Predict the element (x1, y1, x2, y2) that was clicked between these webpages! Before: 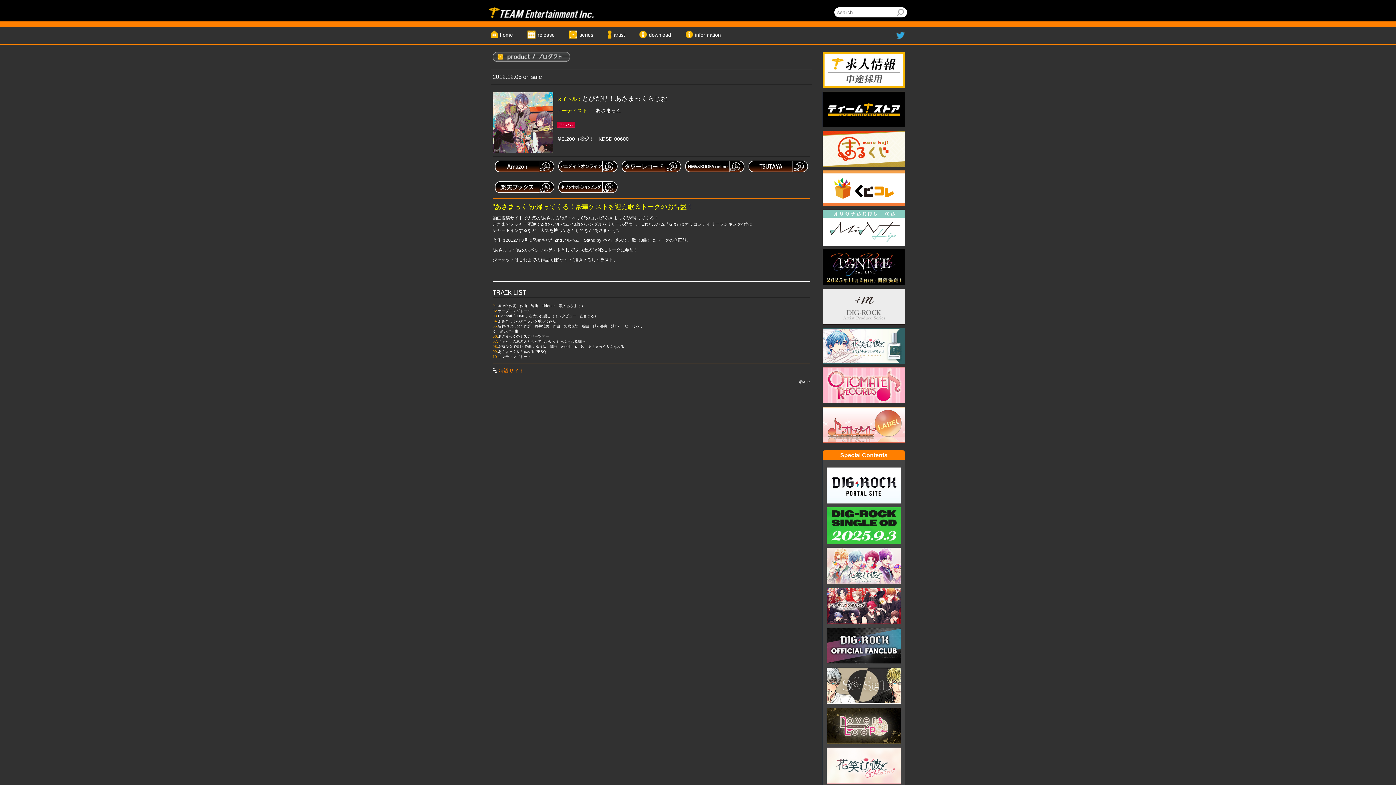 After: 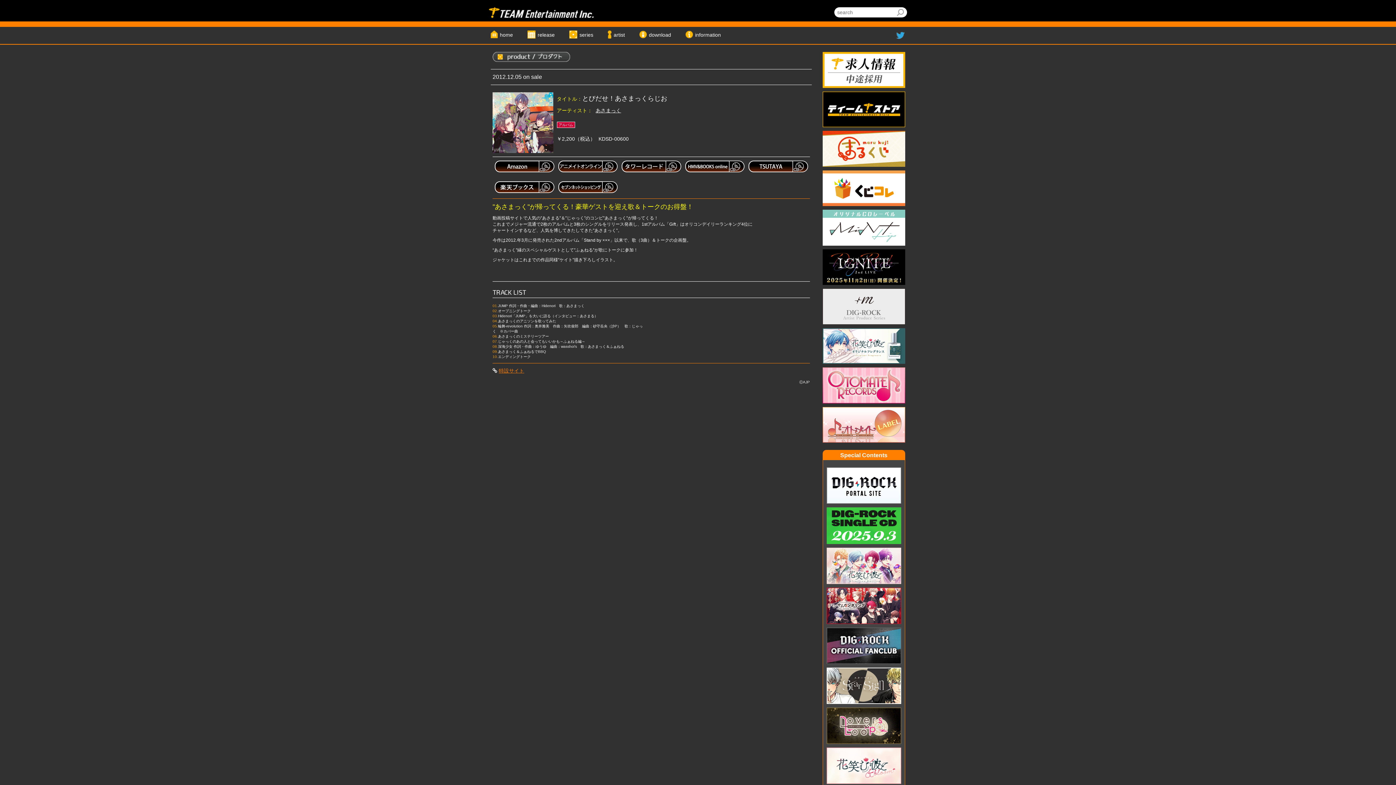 Action: bbox: (822, 367, 905, 403)